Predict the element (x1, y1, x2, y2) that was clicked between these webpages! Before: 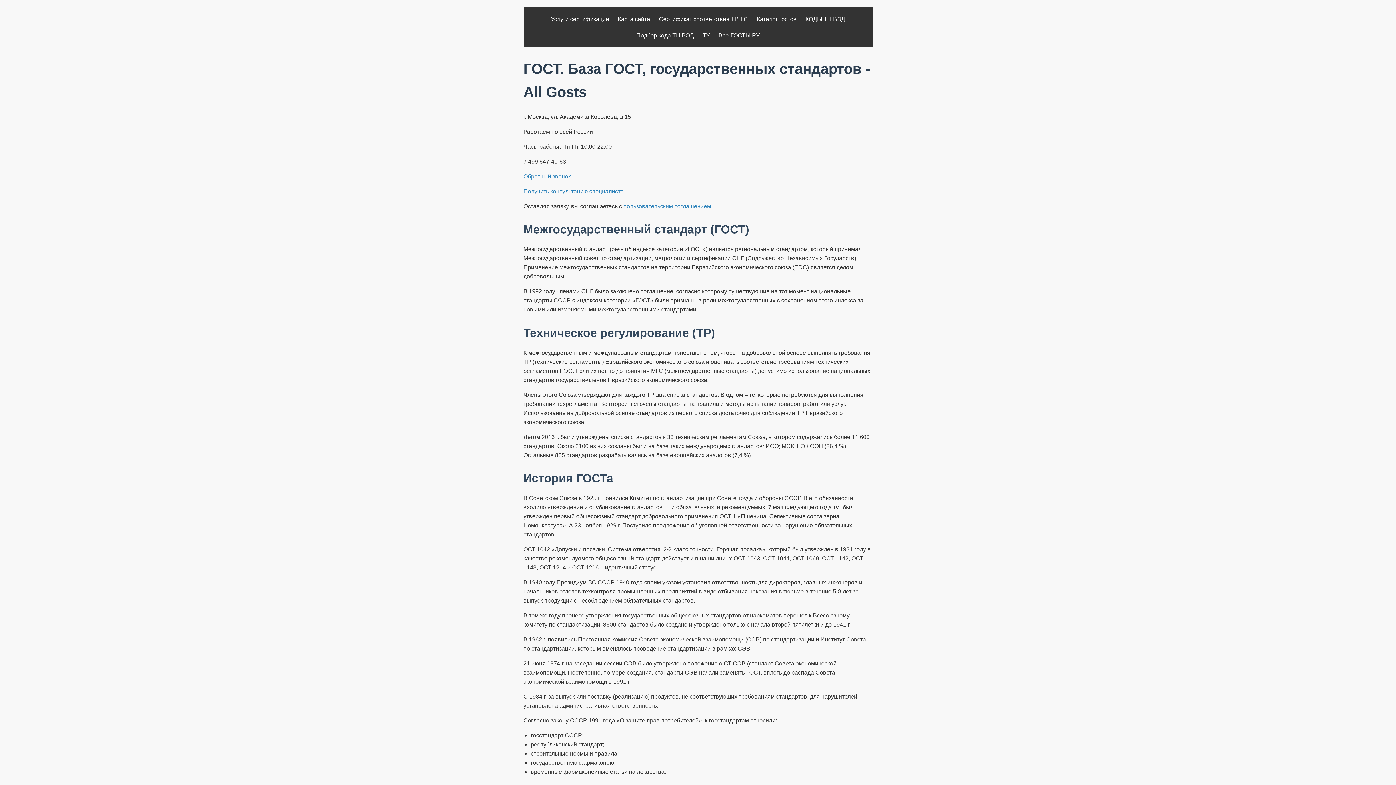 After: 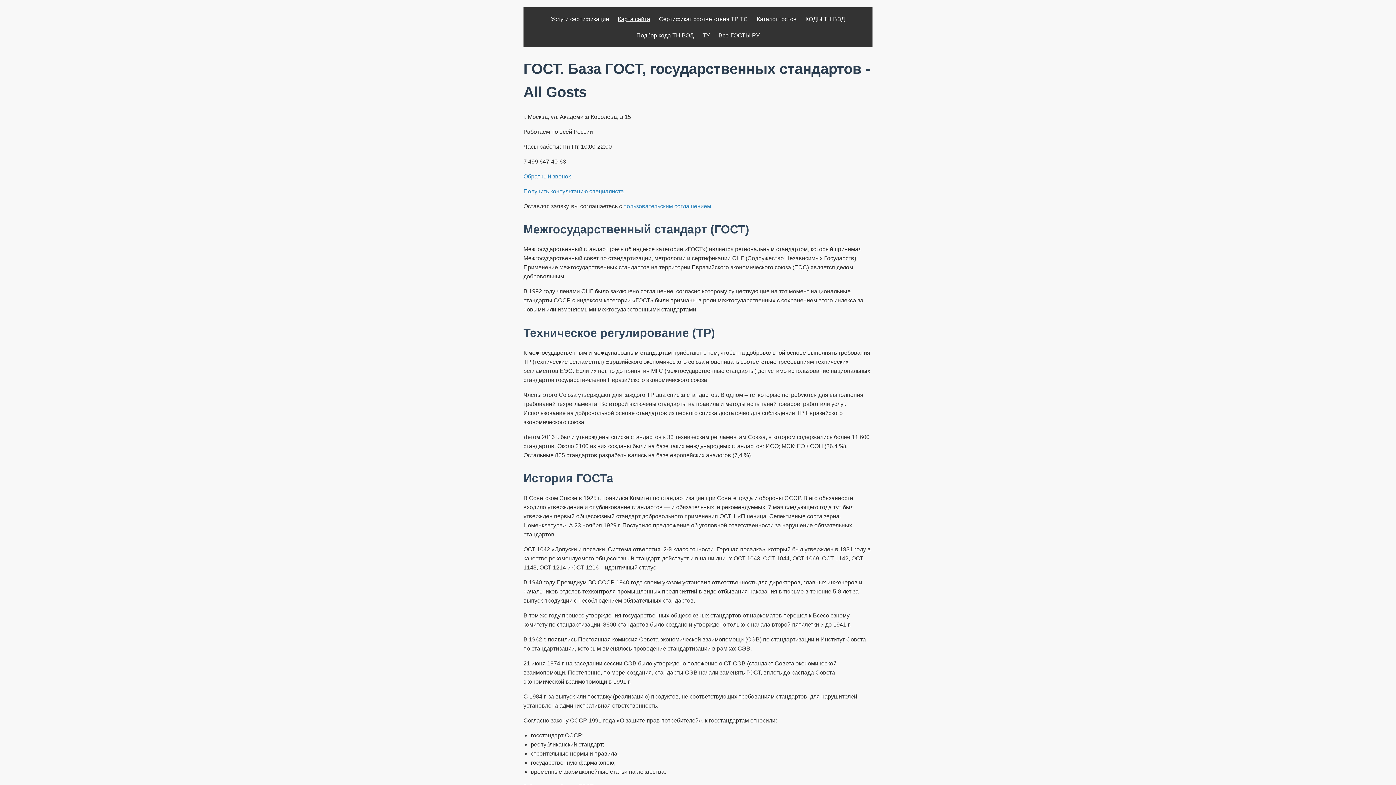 Action: label: Карта сайта bbox: (614, 10, 654, 27)